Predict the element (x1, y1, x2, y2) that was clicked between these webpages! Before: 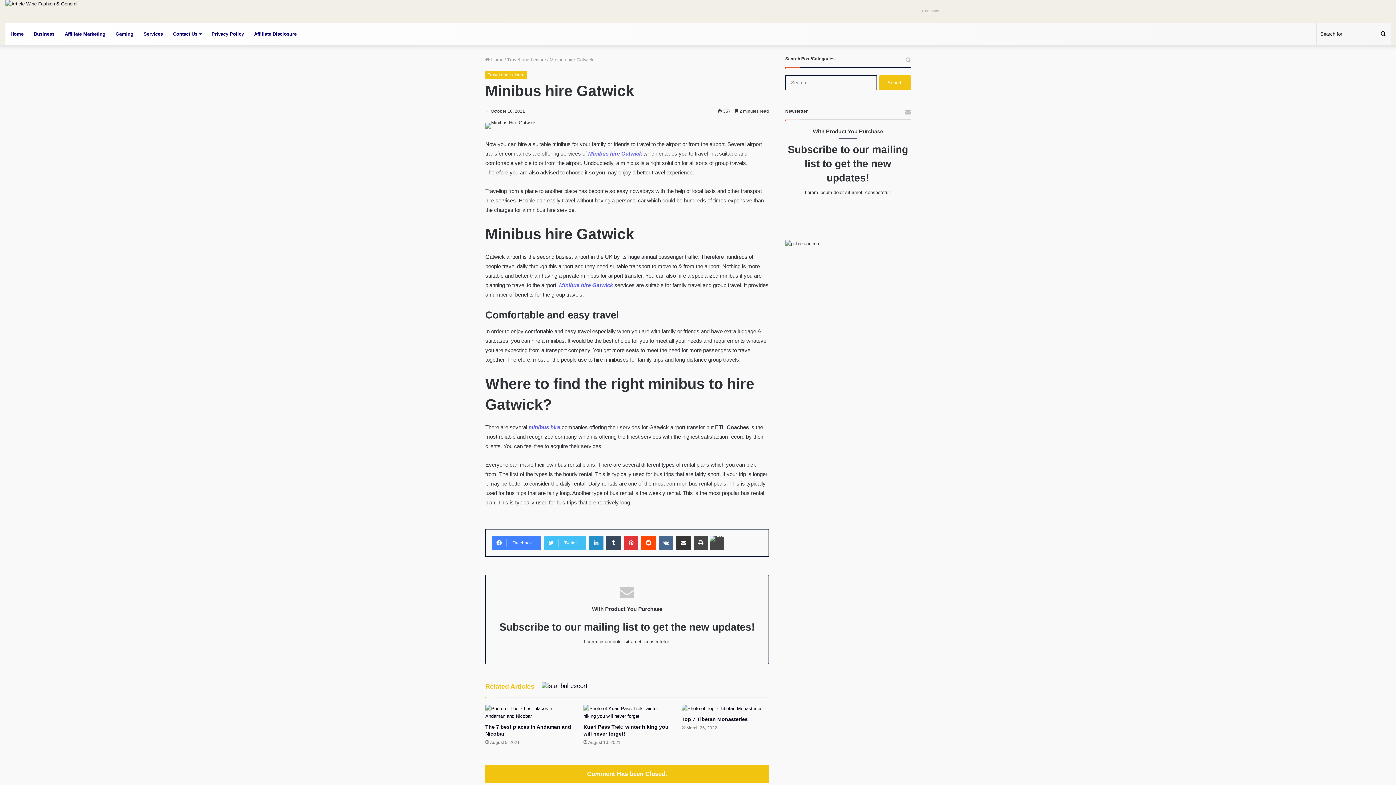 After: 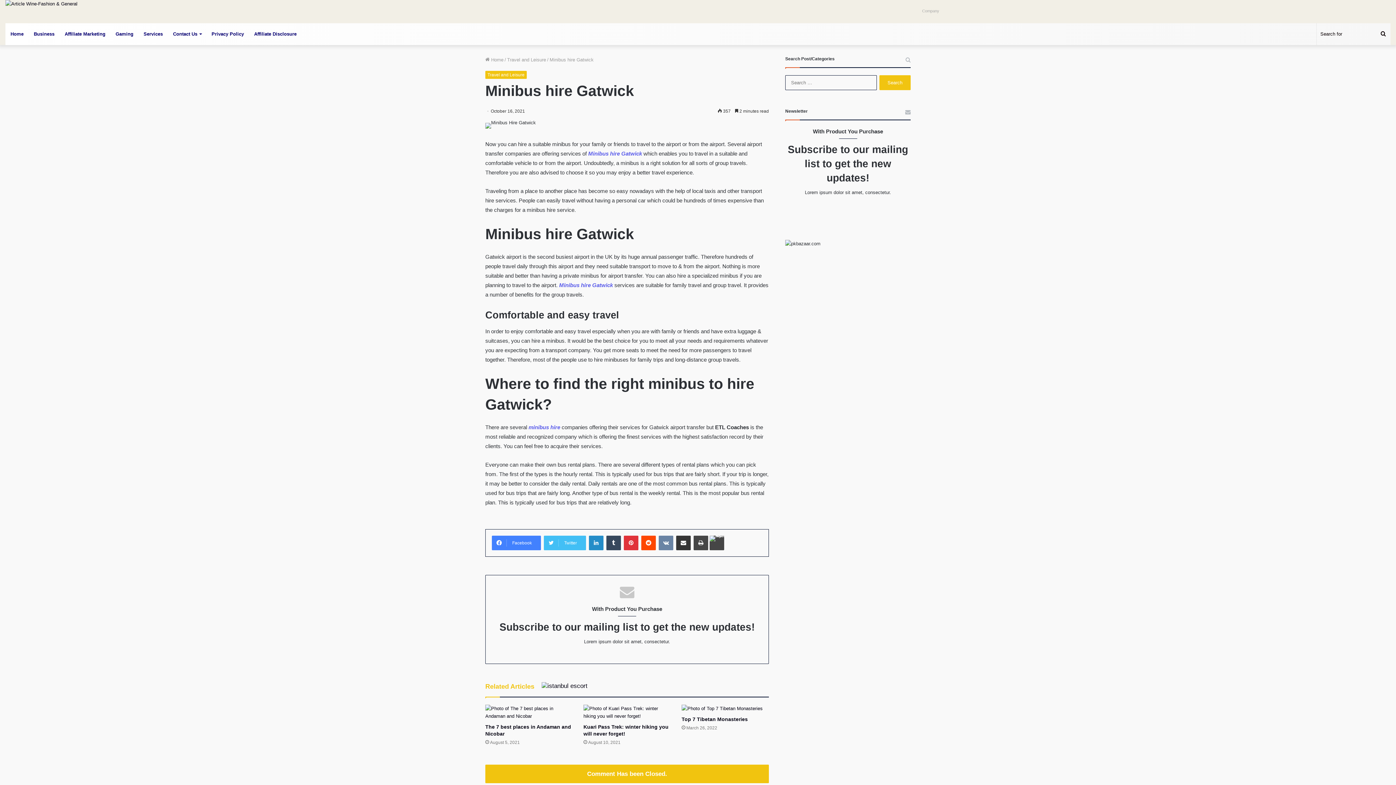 Action: label: VKontakte bbox: (658, 535, 673, 550)